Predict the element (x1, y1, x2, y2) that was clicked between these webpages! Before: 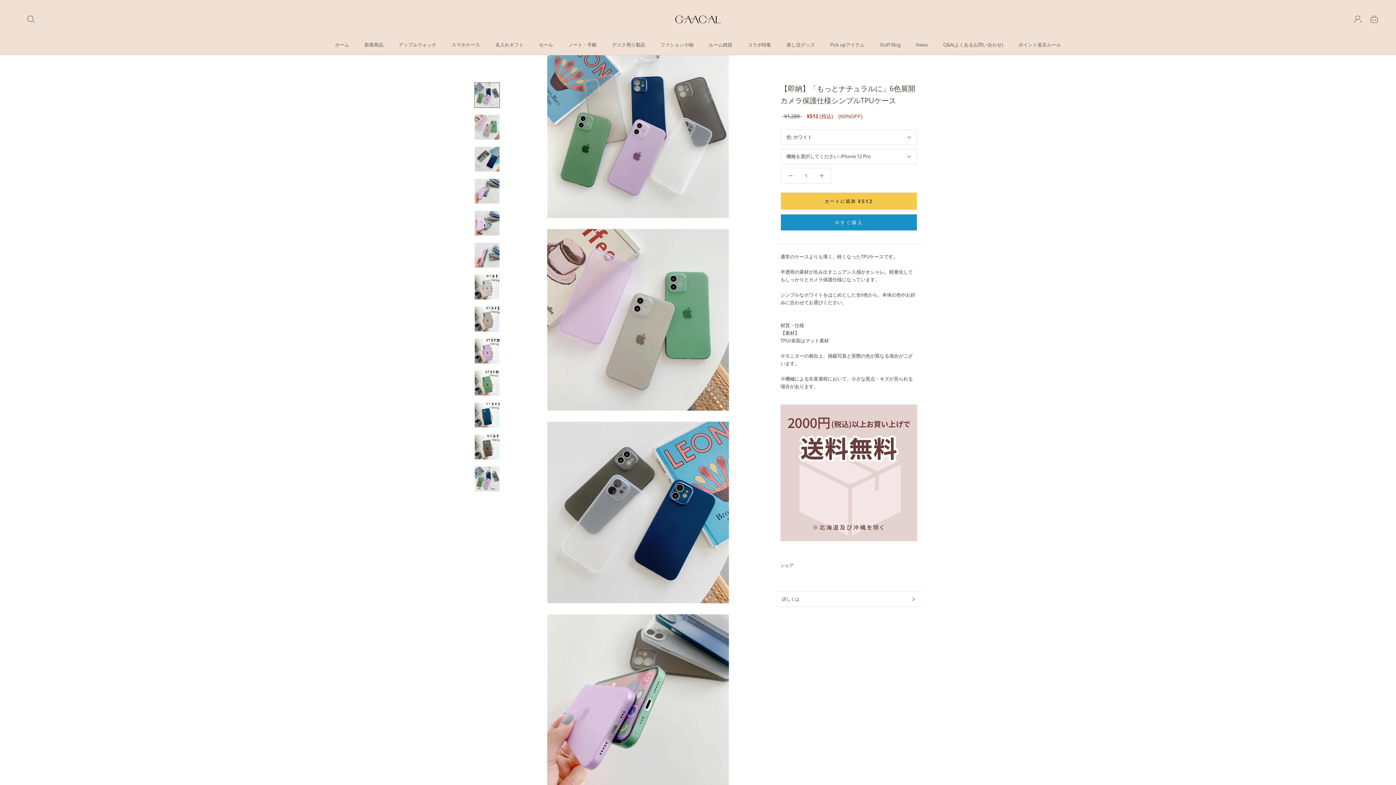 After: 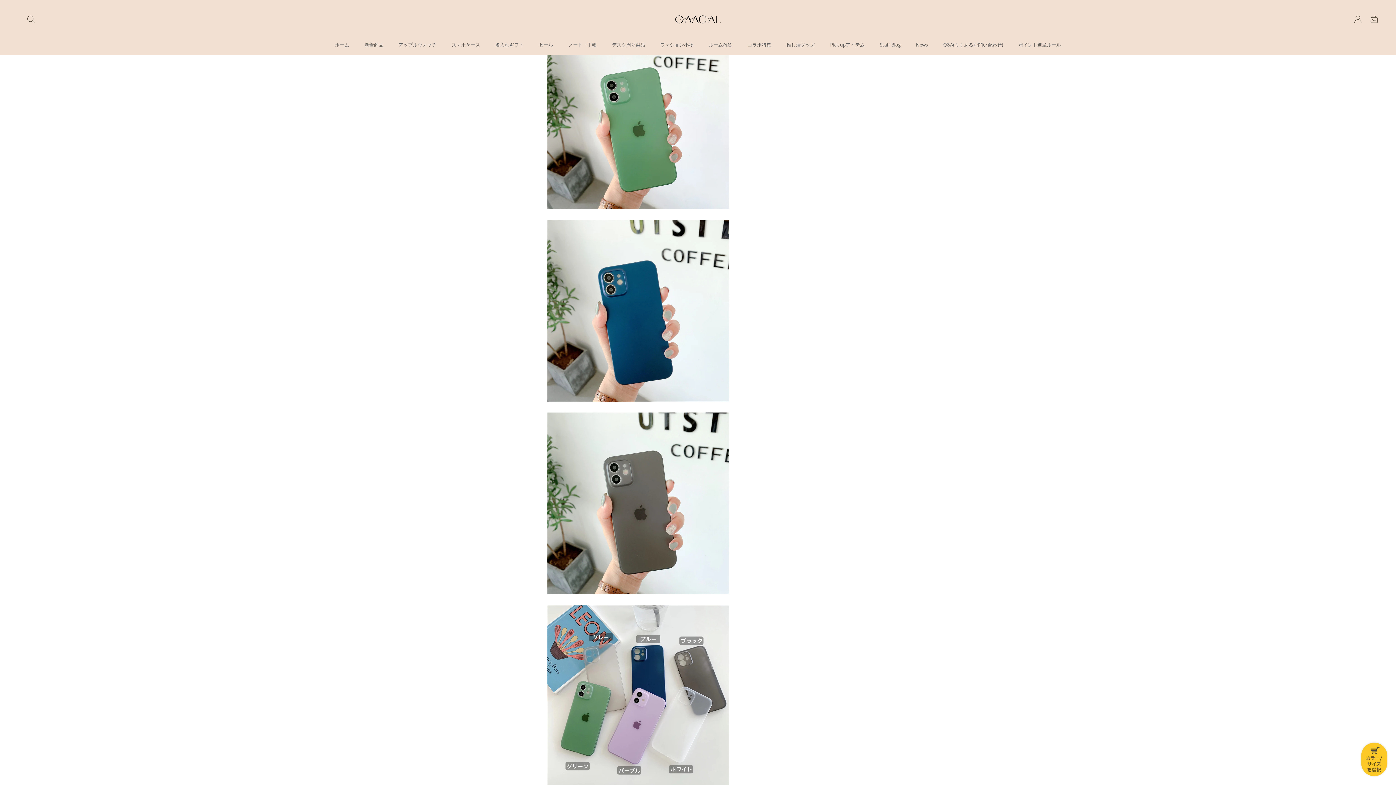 Action: bbox: (474, 370, 500, 396)